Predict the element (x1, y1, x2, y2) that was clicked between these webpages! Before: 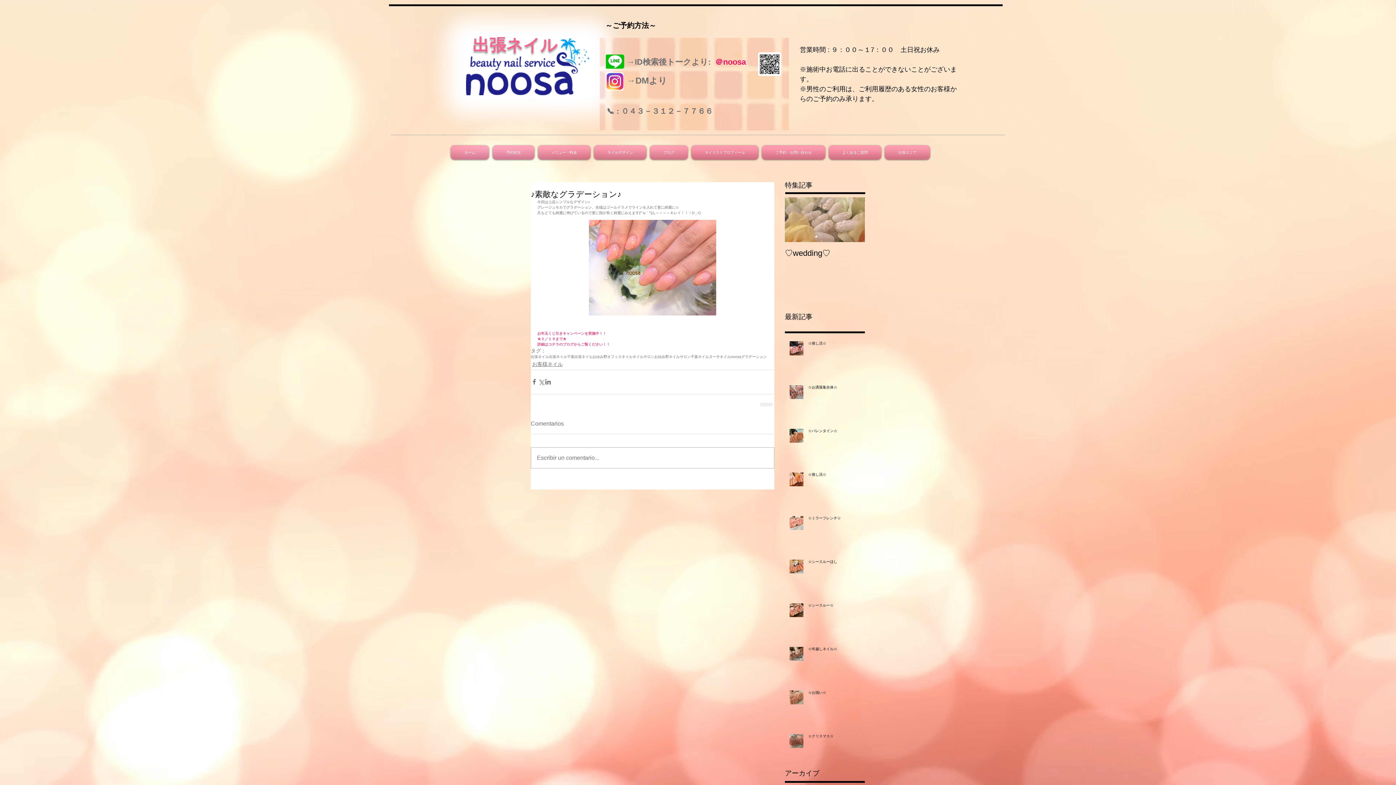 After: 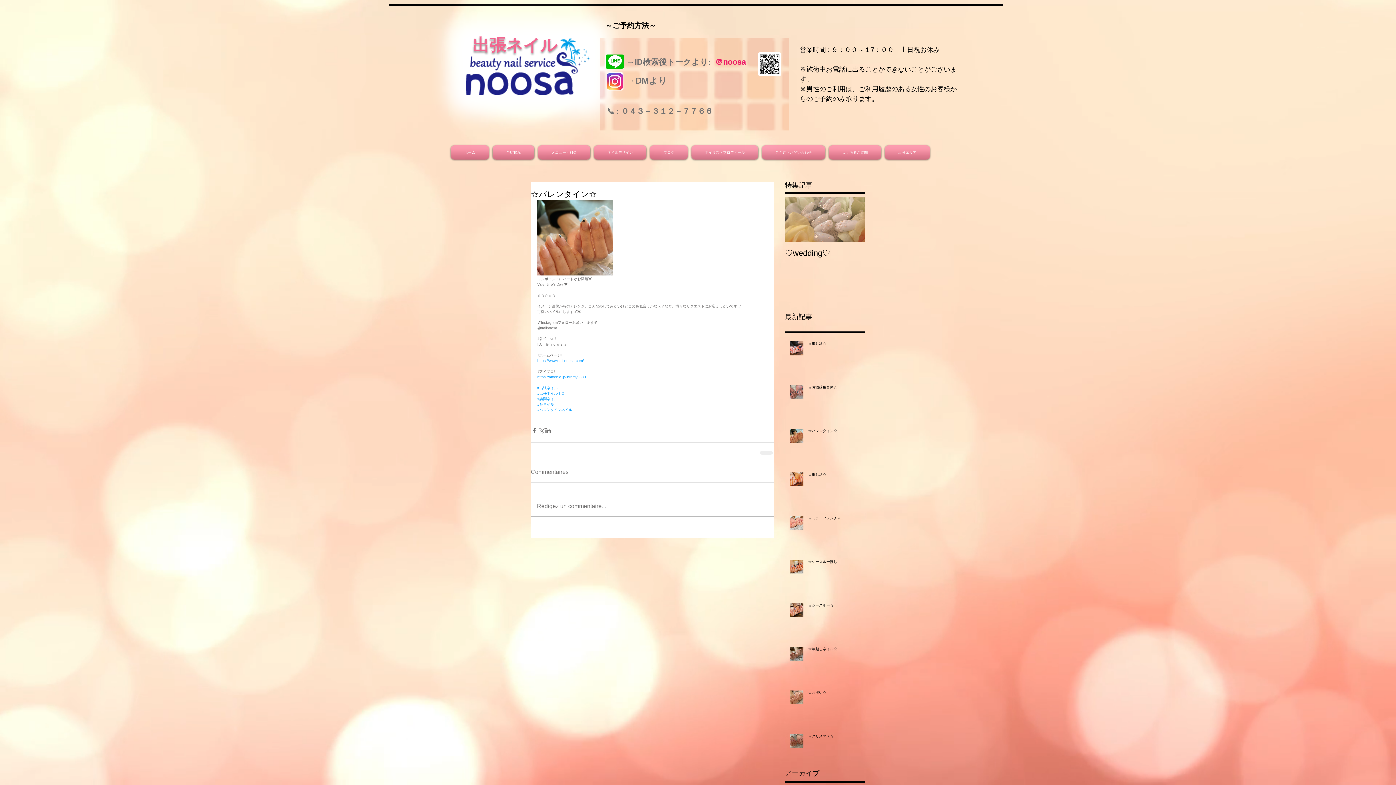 Action: bbox: (808, 428, 869, 436) label: ☆バレンタイン☆